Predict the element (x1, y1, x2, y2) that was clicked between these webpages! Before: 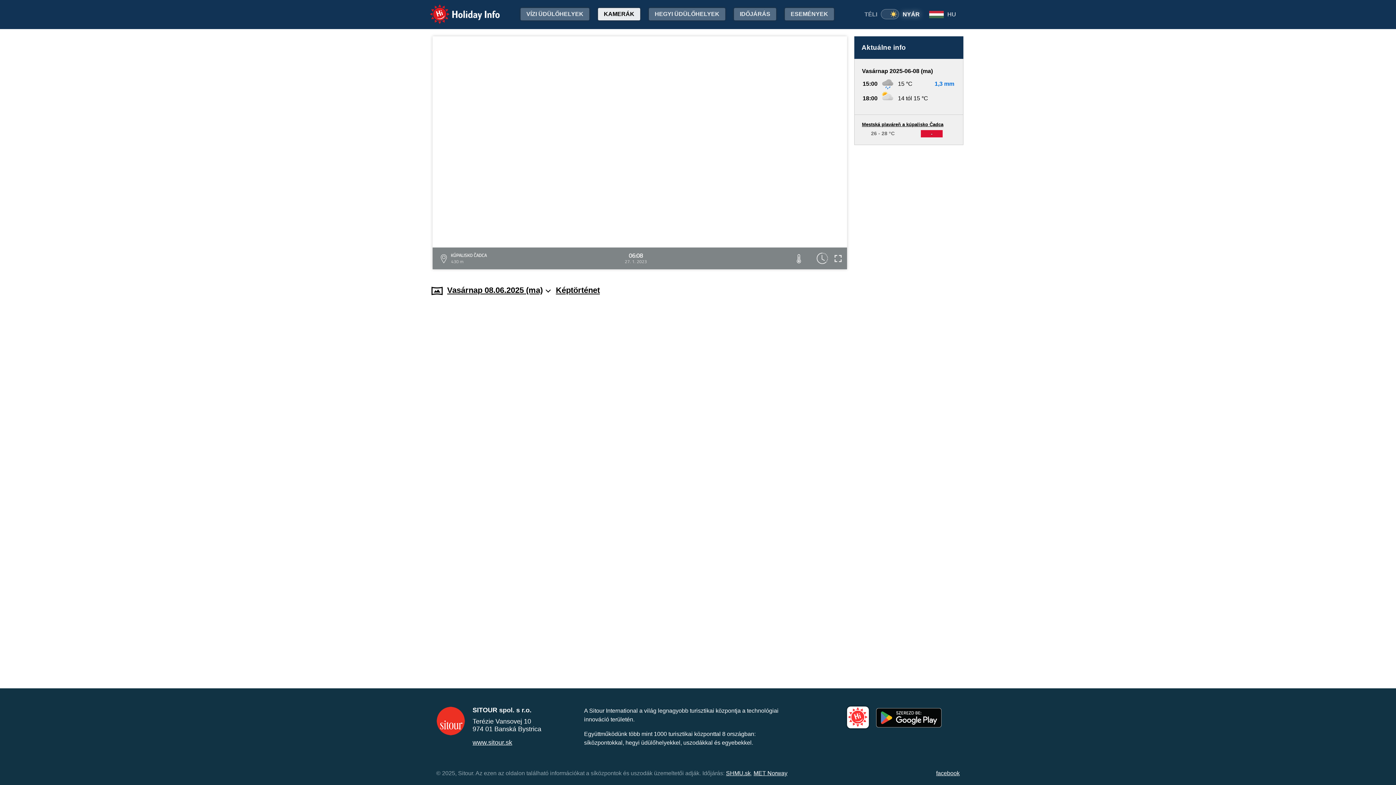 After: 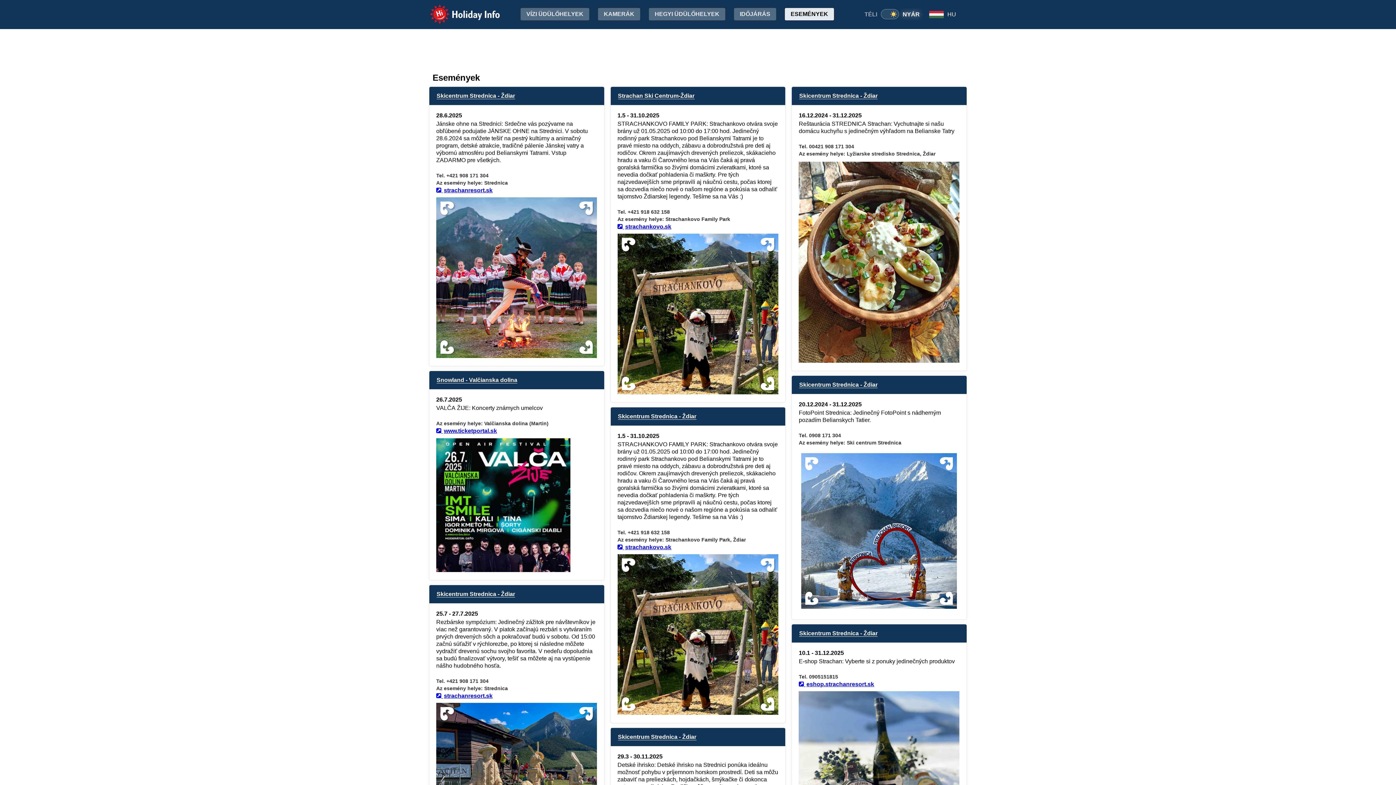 Action: label: ESEMÉNYEK bbox: (785, 8, 834, 20)